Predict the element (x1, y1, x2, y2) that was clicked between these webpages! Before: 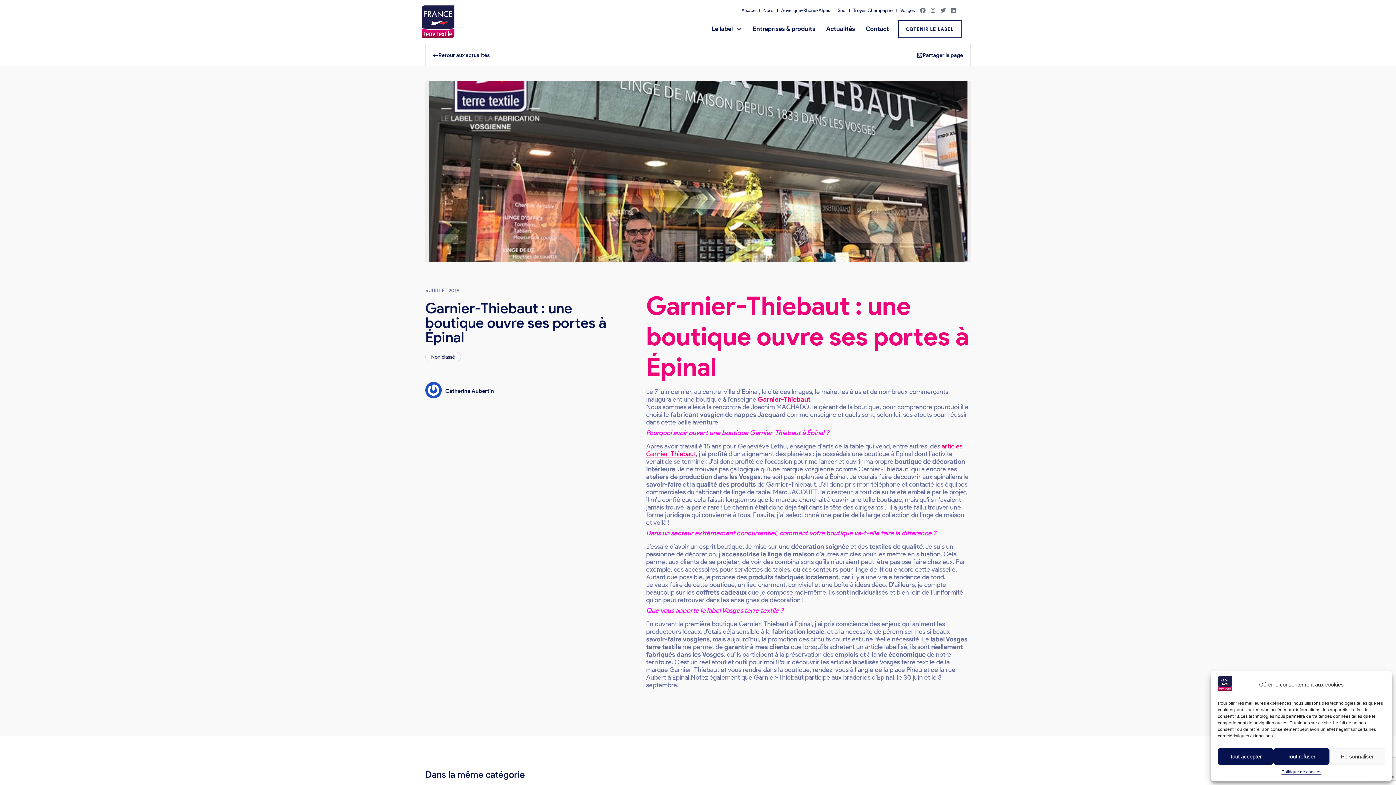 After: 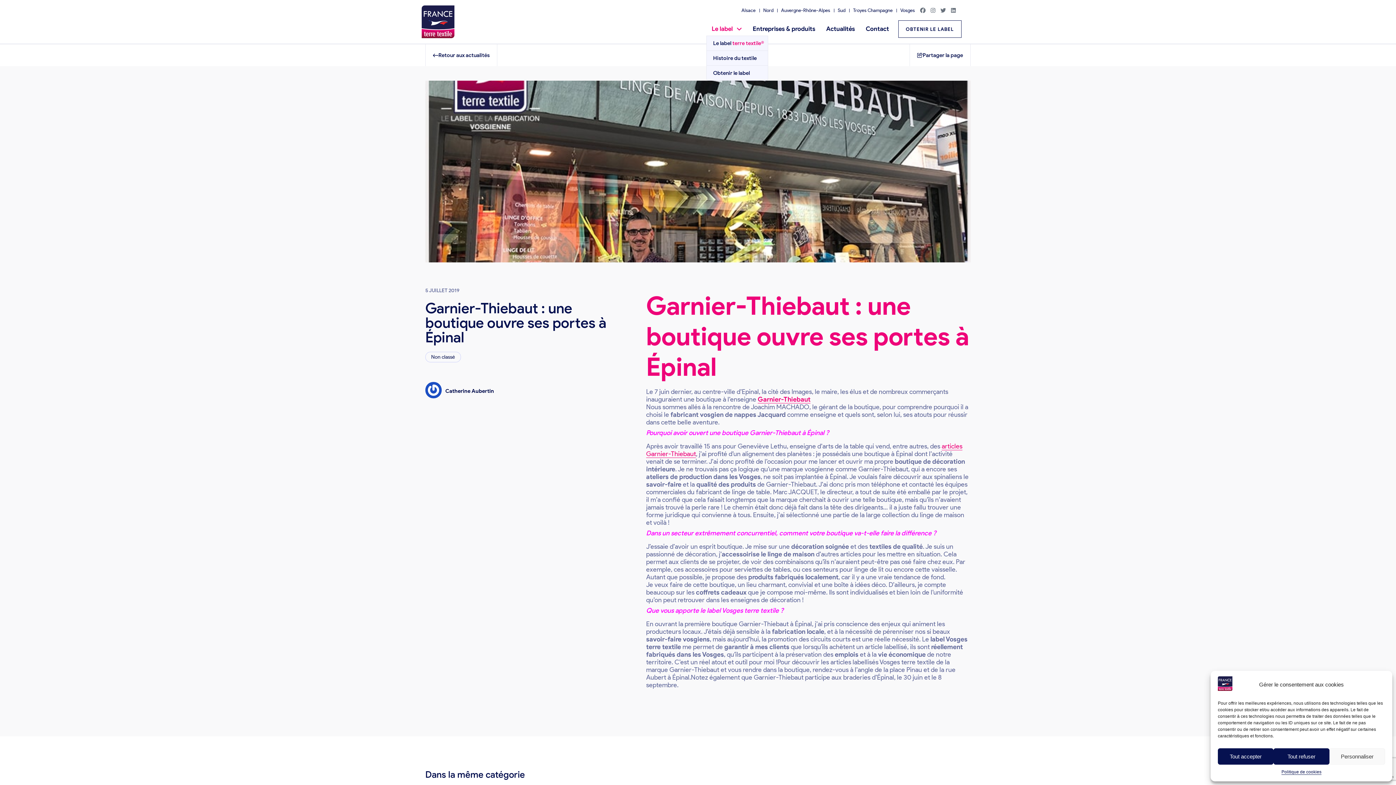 Action: bbox: (706, 24, 747, 33) label: Le label